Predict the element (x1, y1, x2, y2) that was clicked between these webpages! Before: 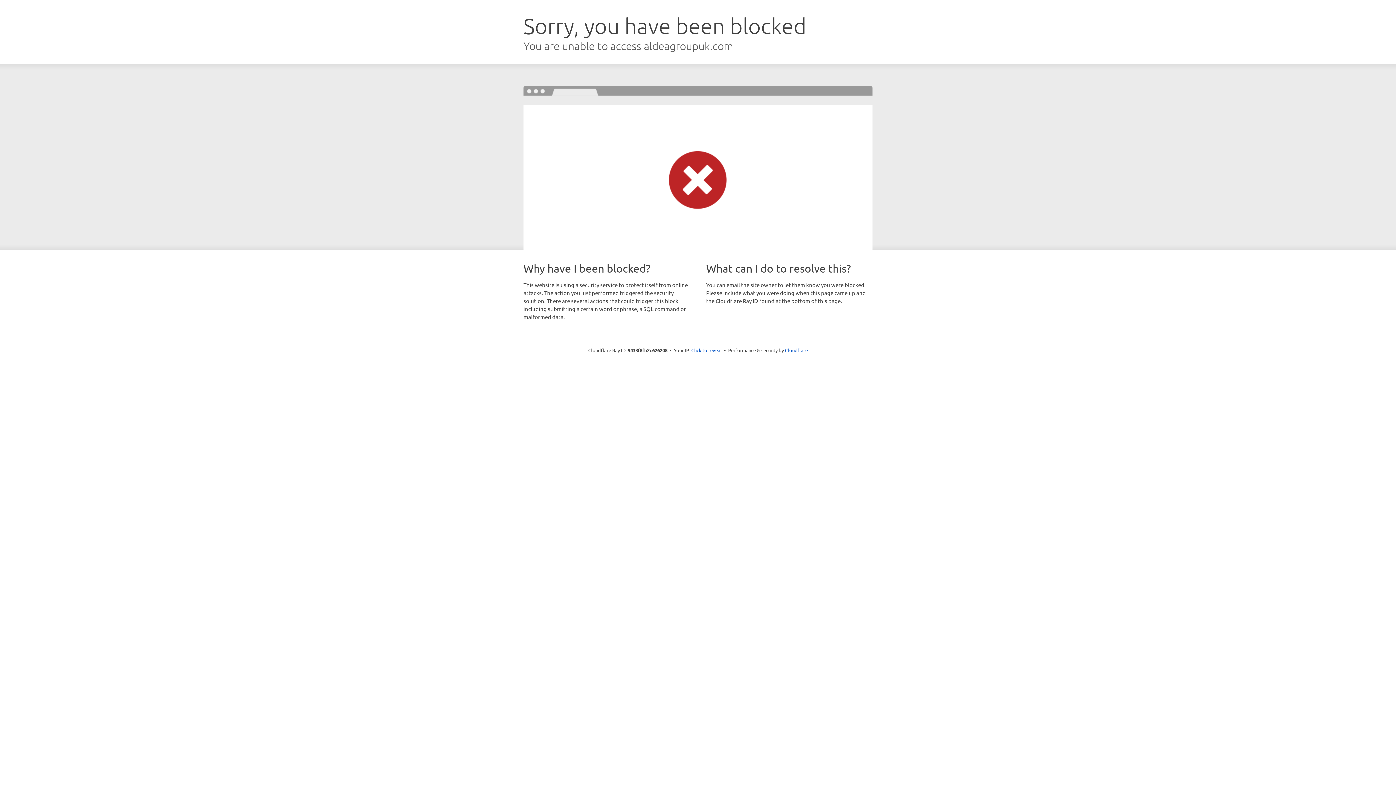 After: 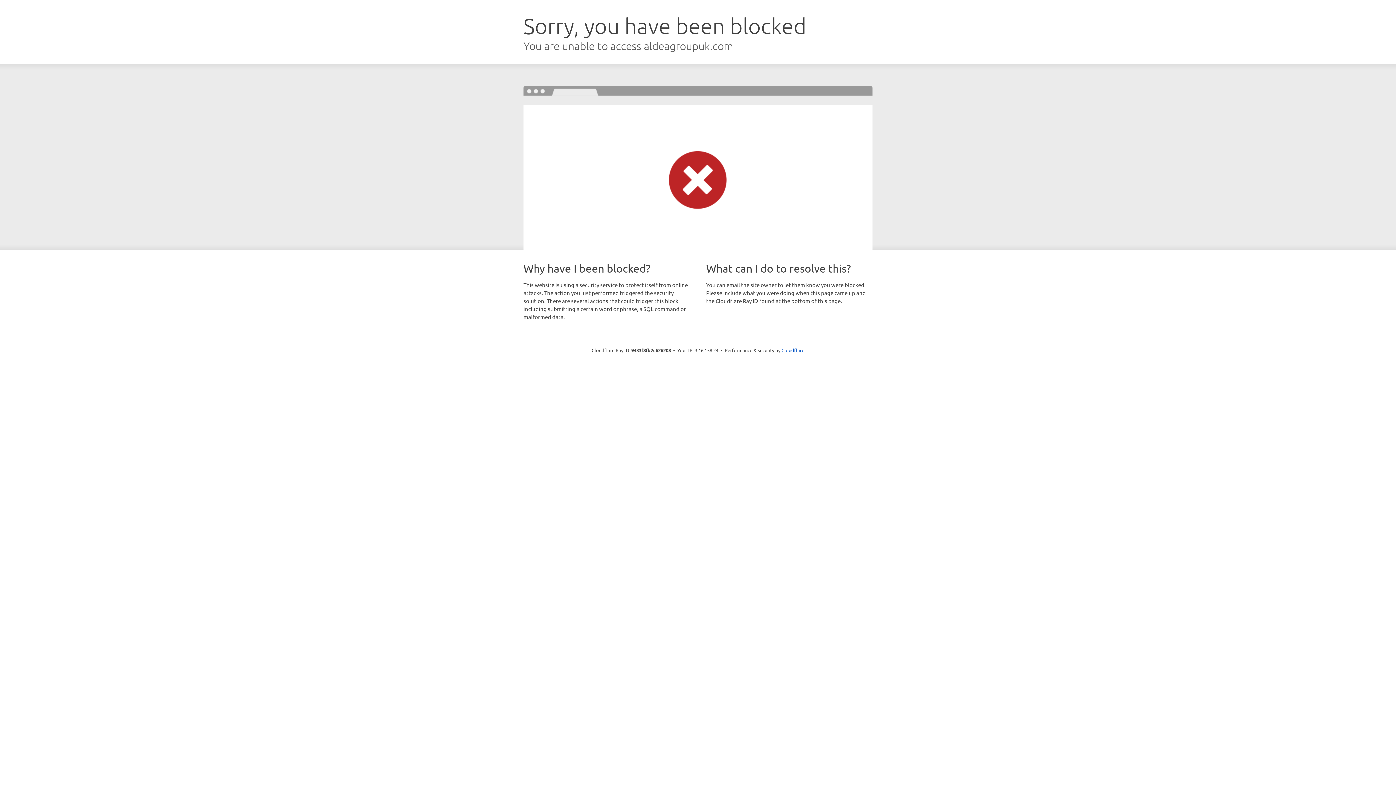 Action: bbox: (691, 346, 722, 353) label: Click to reveal